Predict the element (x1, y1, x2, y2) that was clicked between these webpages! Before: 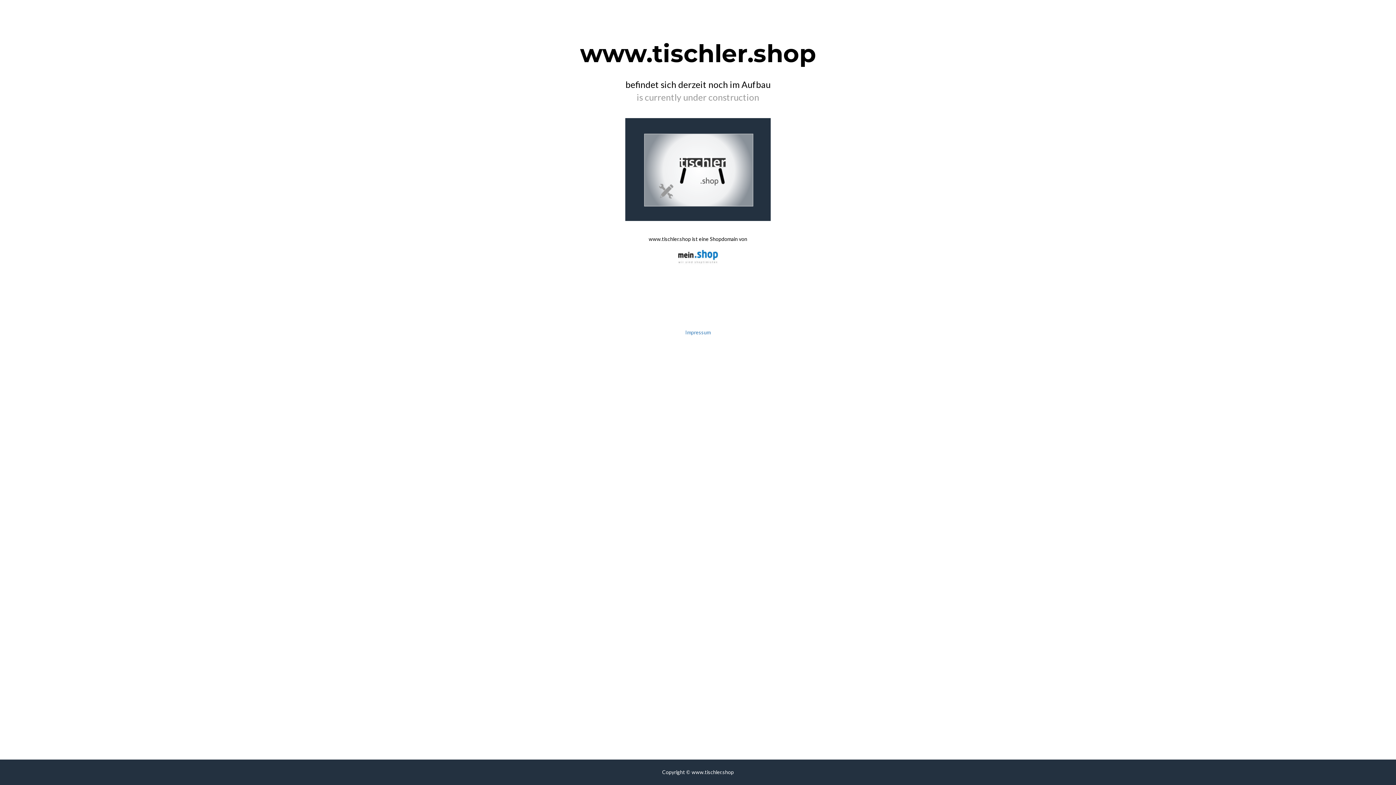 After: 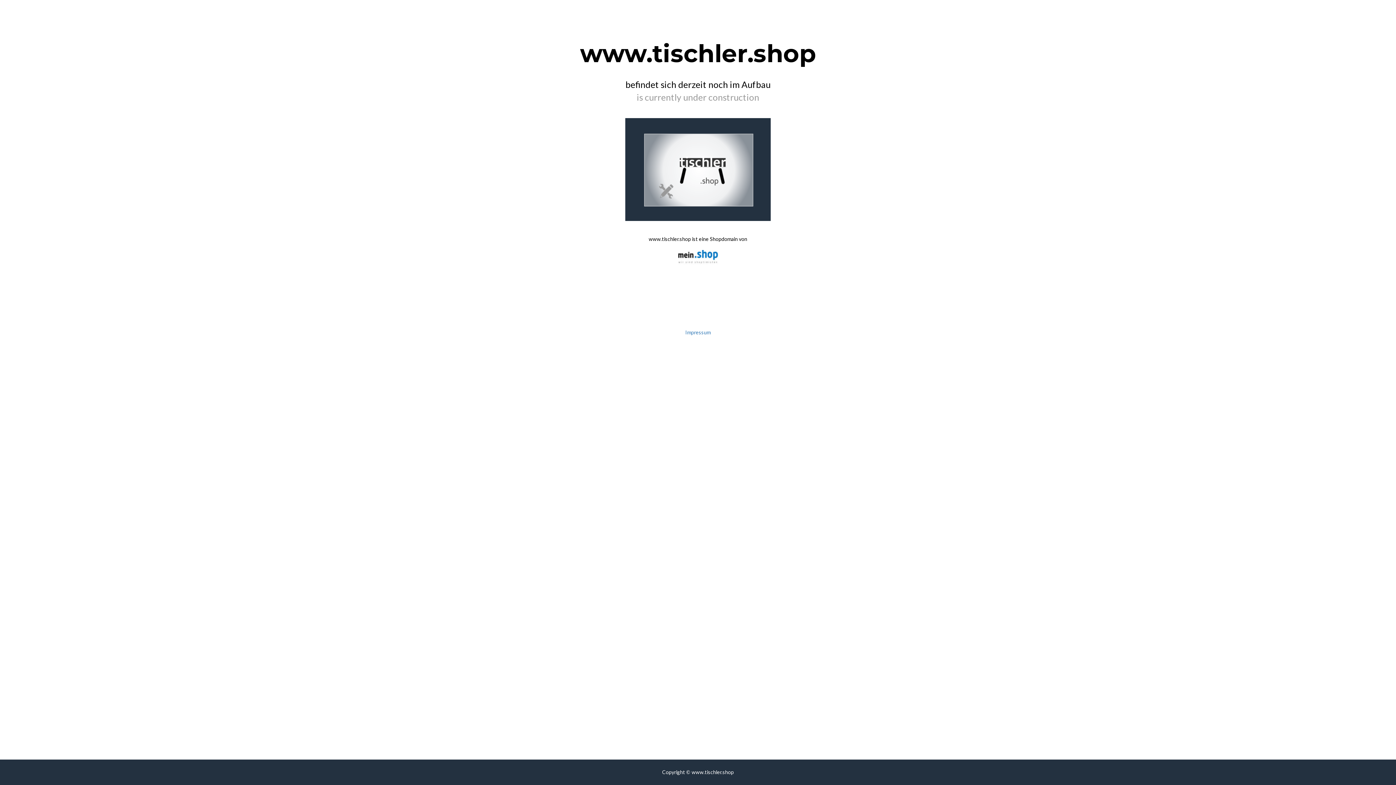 Action: bbox: (490, 250, 905, 267)